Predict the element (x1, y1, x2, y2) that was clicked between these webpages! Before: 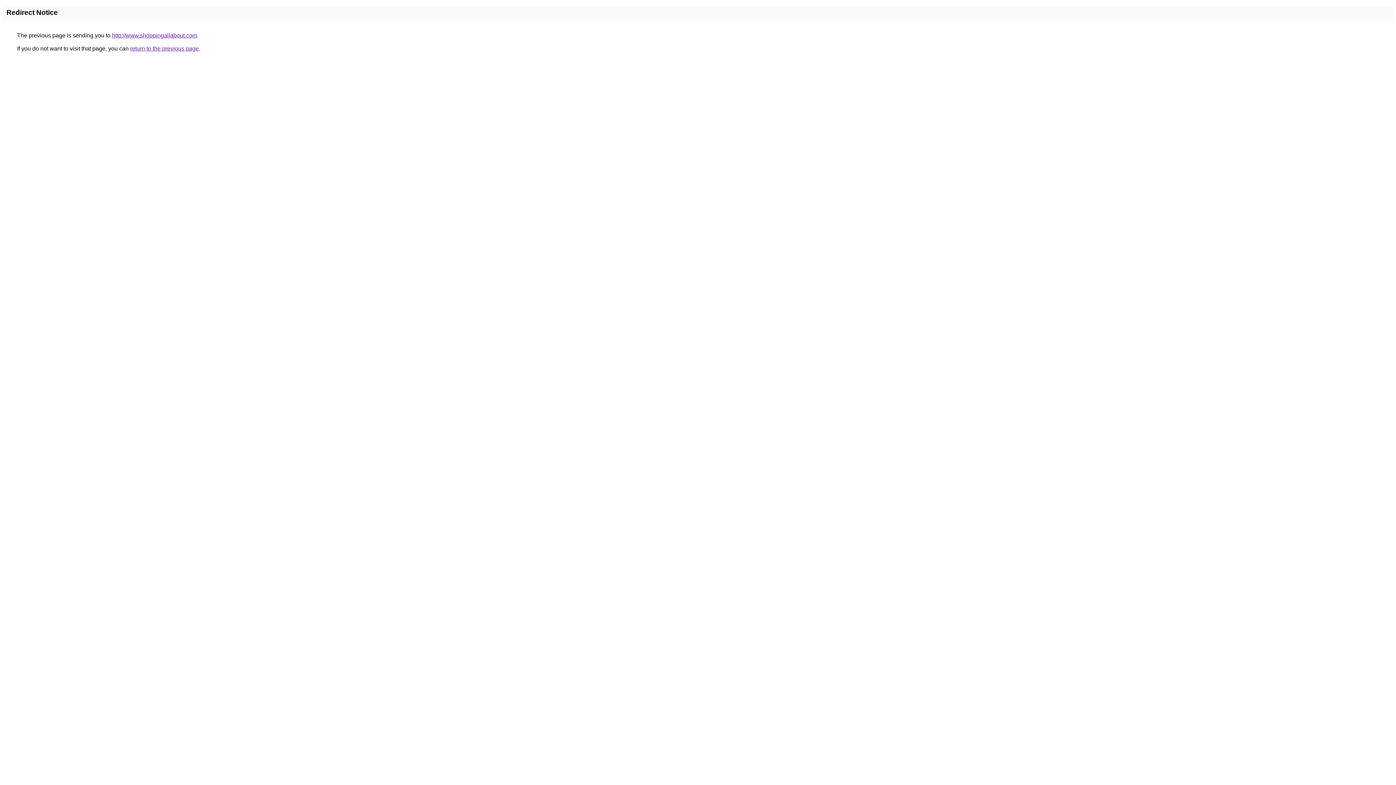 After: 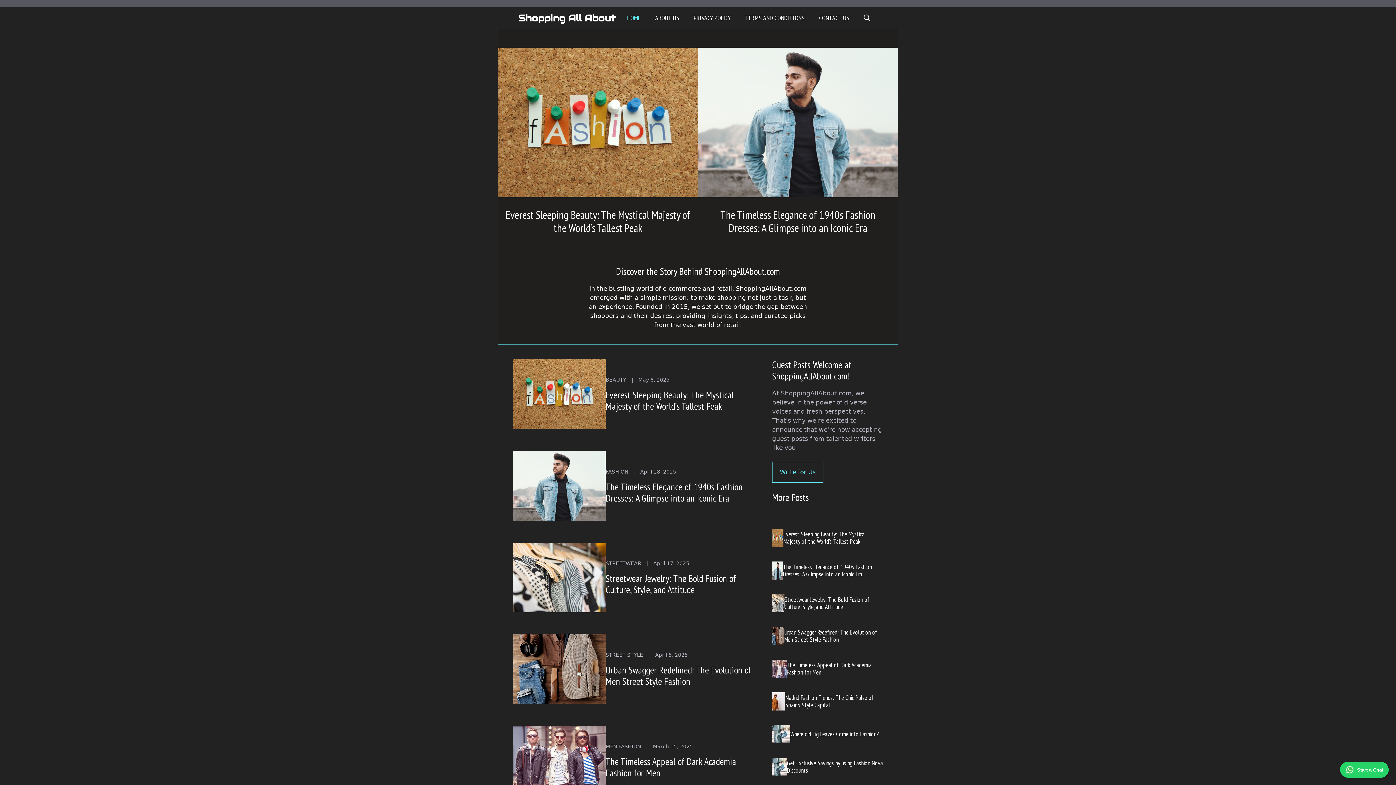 Action: bbox: (112, 32, 197, 38) label: http://www.shoppingallabout.com